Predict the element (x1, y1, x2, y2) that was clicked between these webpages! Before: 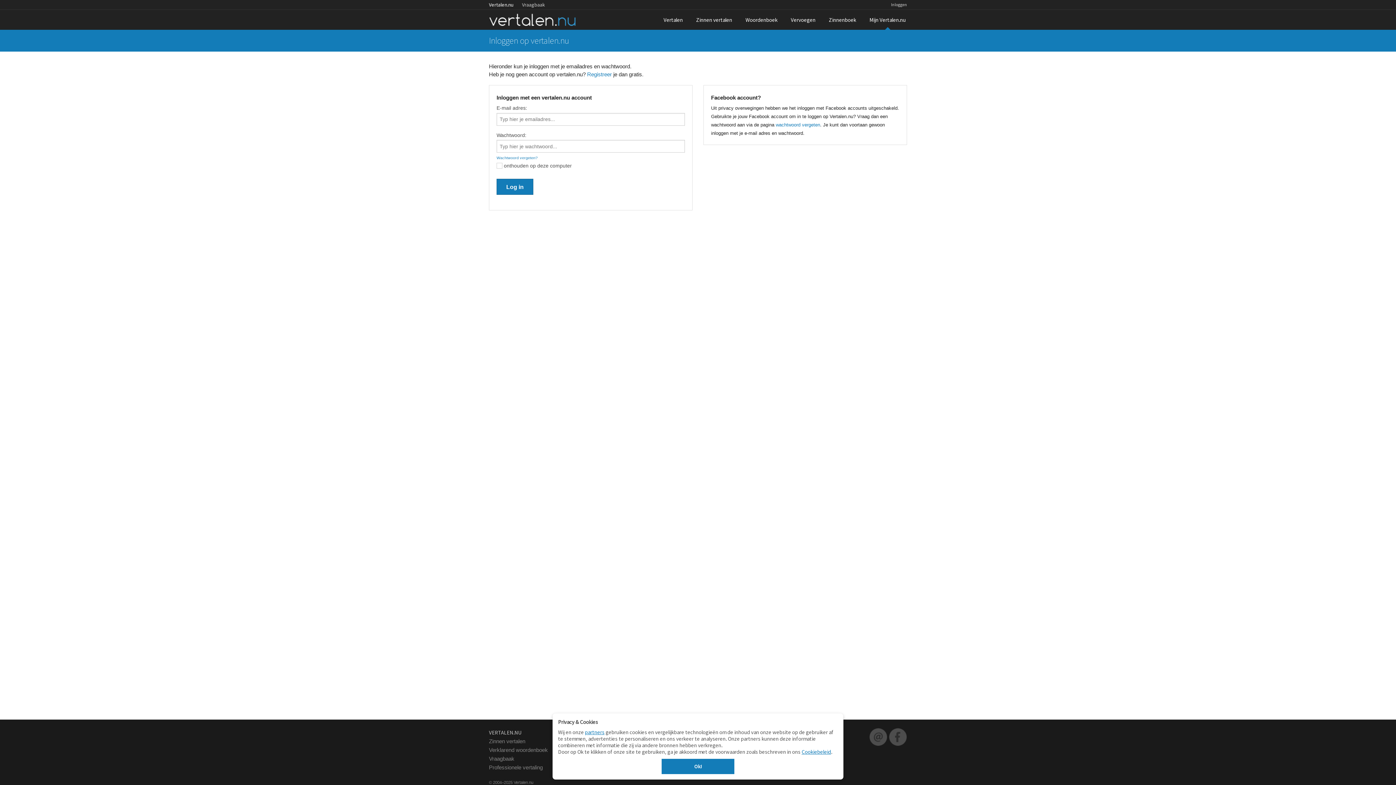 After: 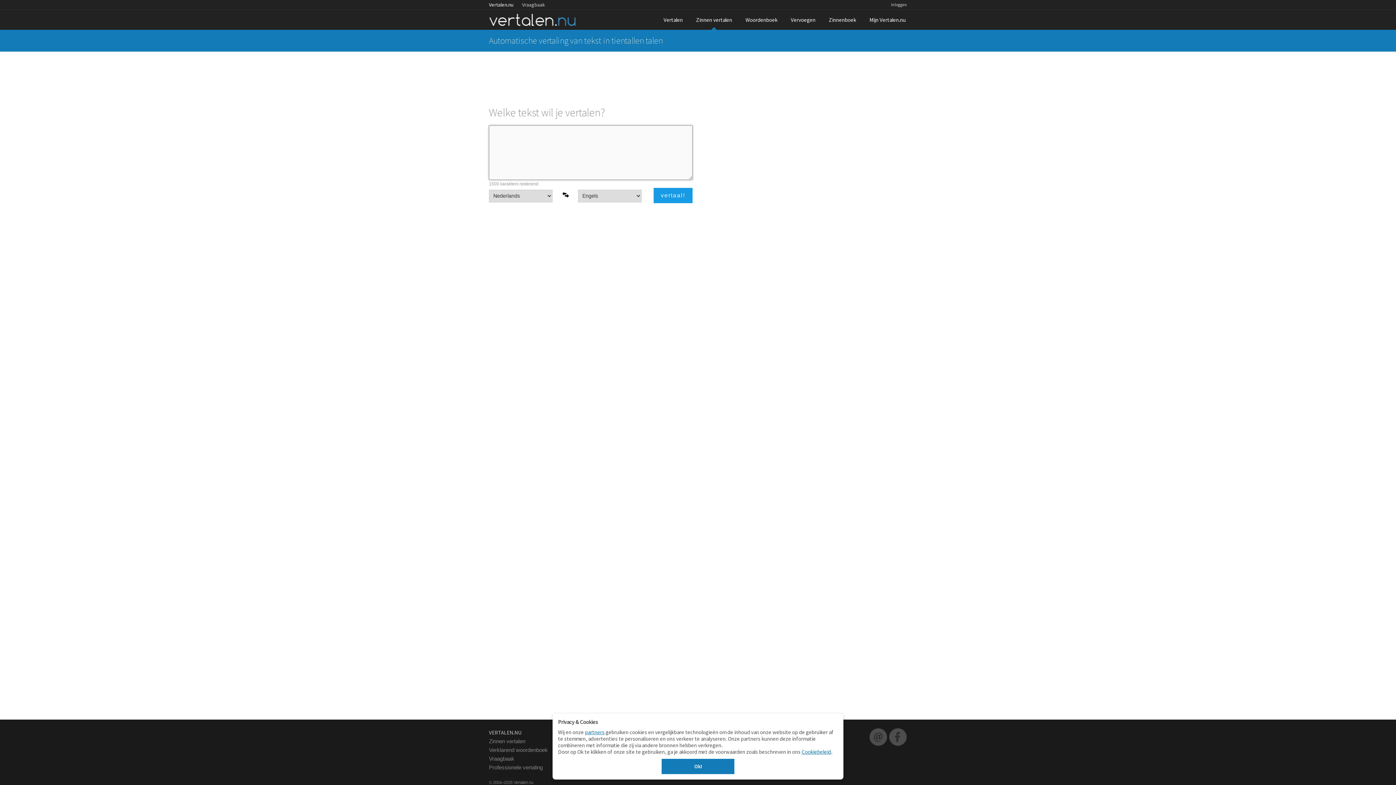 Action: label: Zinnen vertalen bbox: (689, 9, 739, 29)